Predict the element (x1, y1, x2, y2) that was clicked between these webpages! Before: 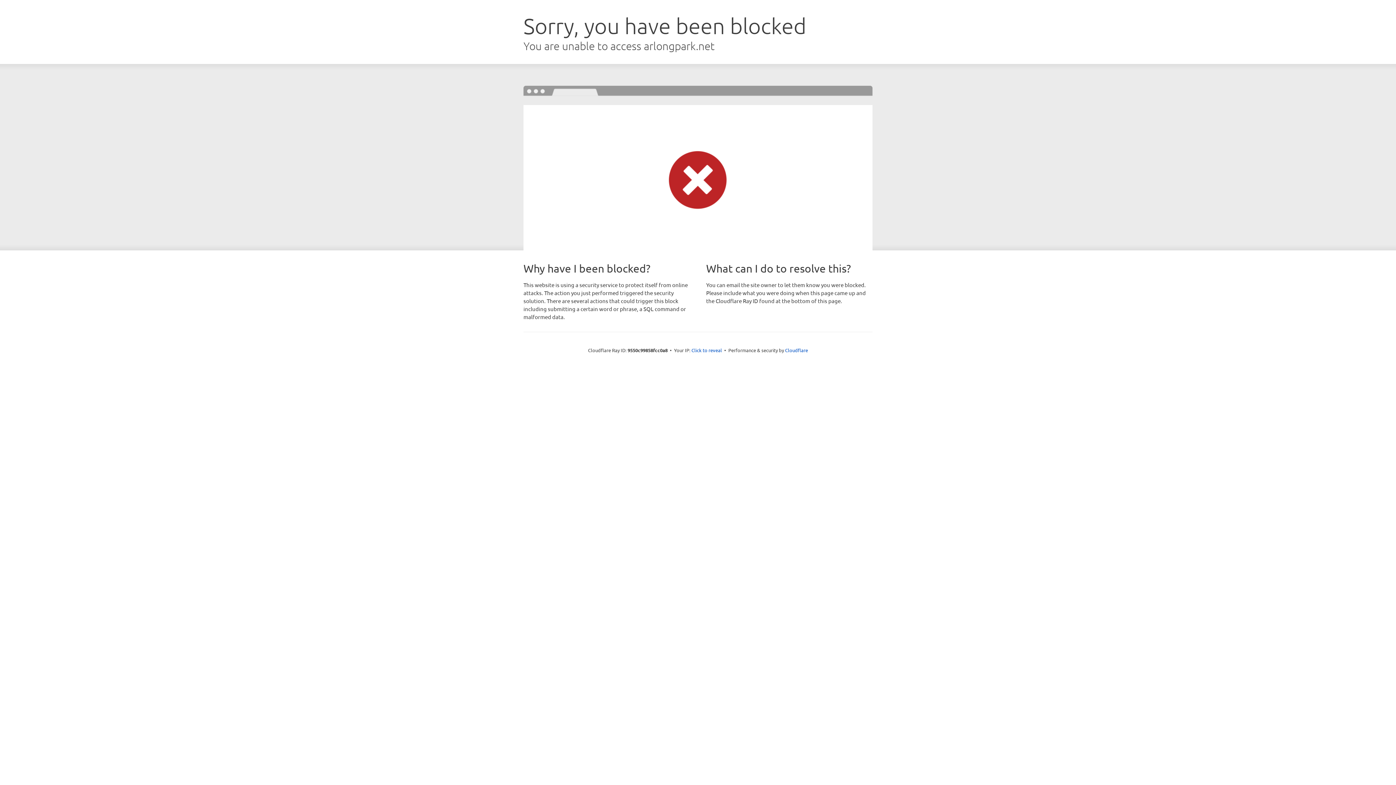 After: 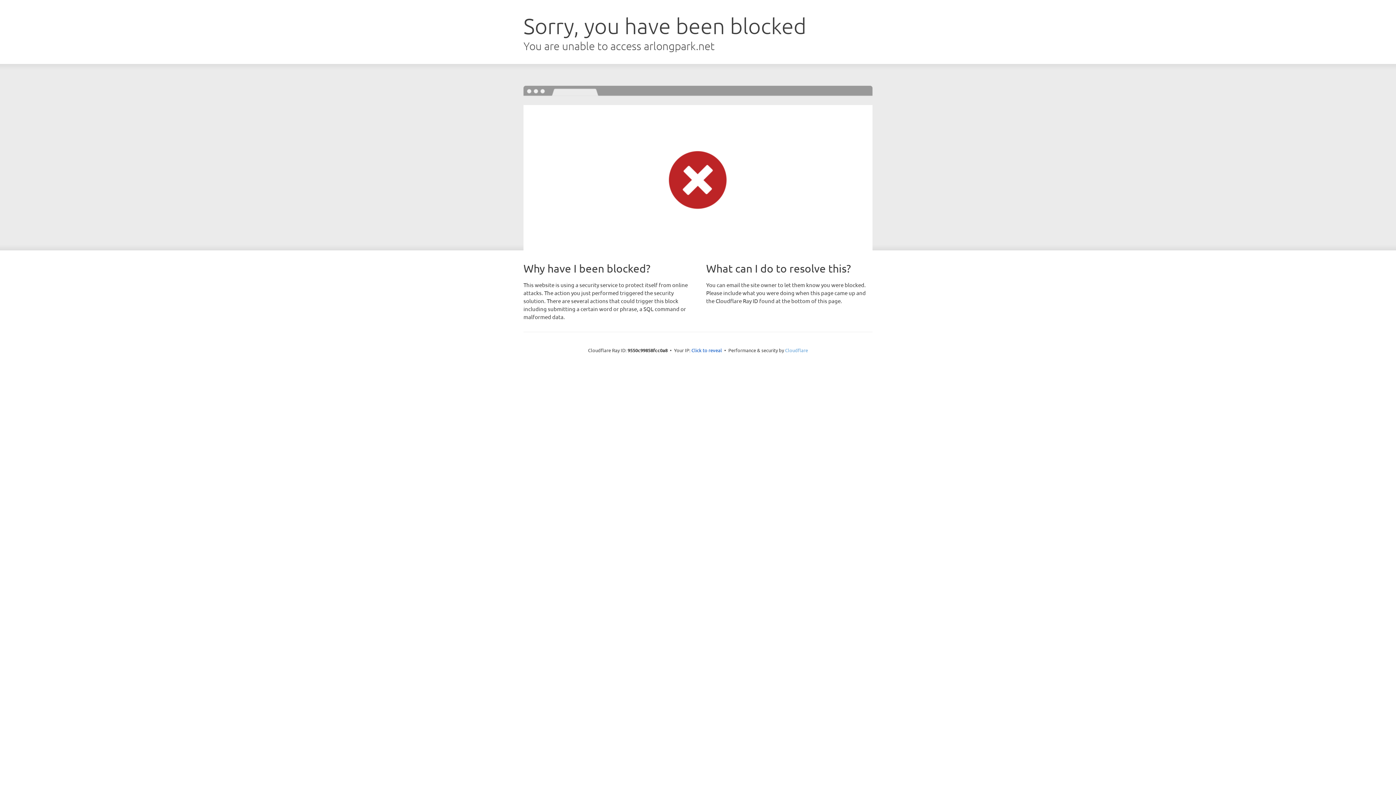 Action: label: Cloudflare bbox: (785, 347, 808, 353)